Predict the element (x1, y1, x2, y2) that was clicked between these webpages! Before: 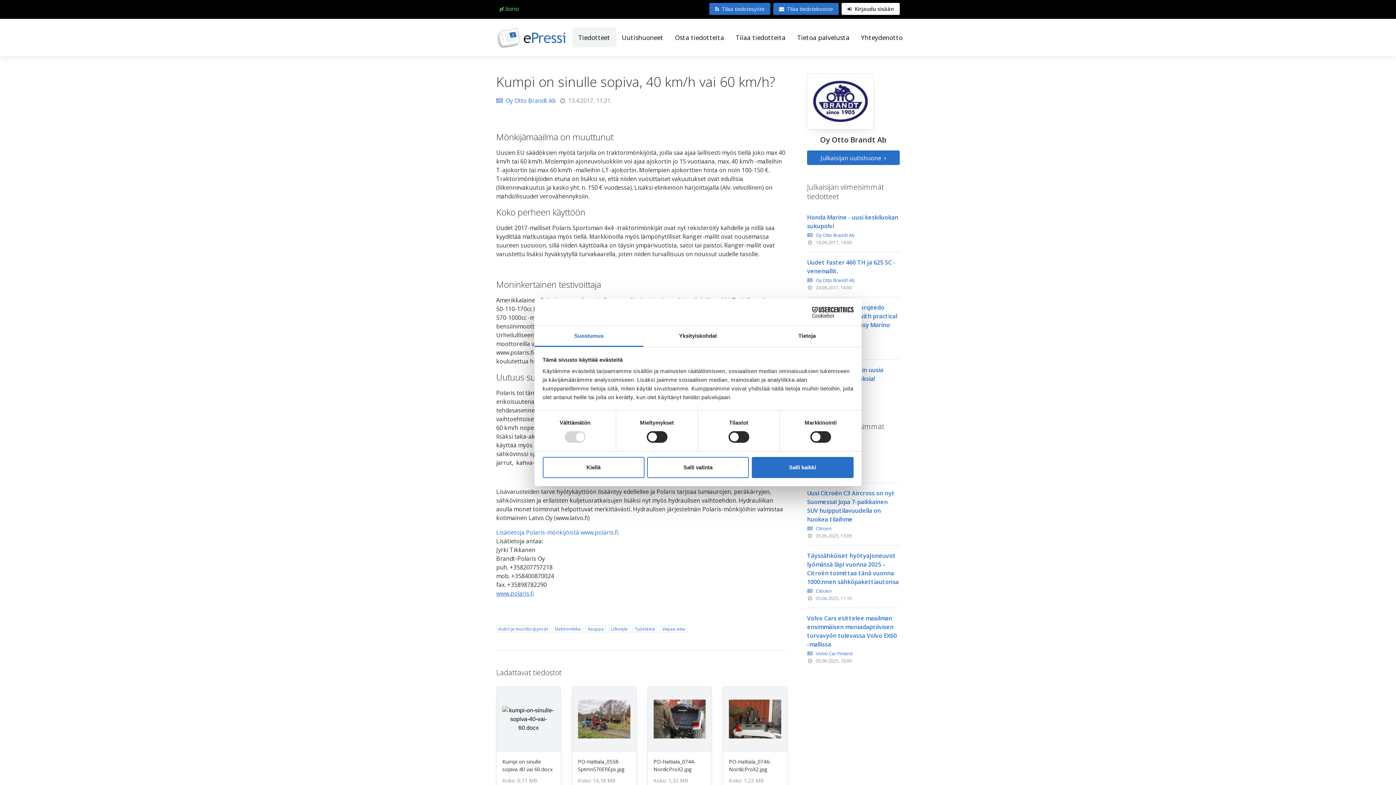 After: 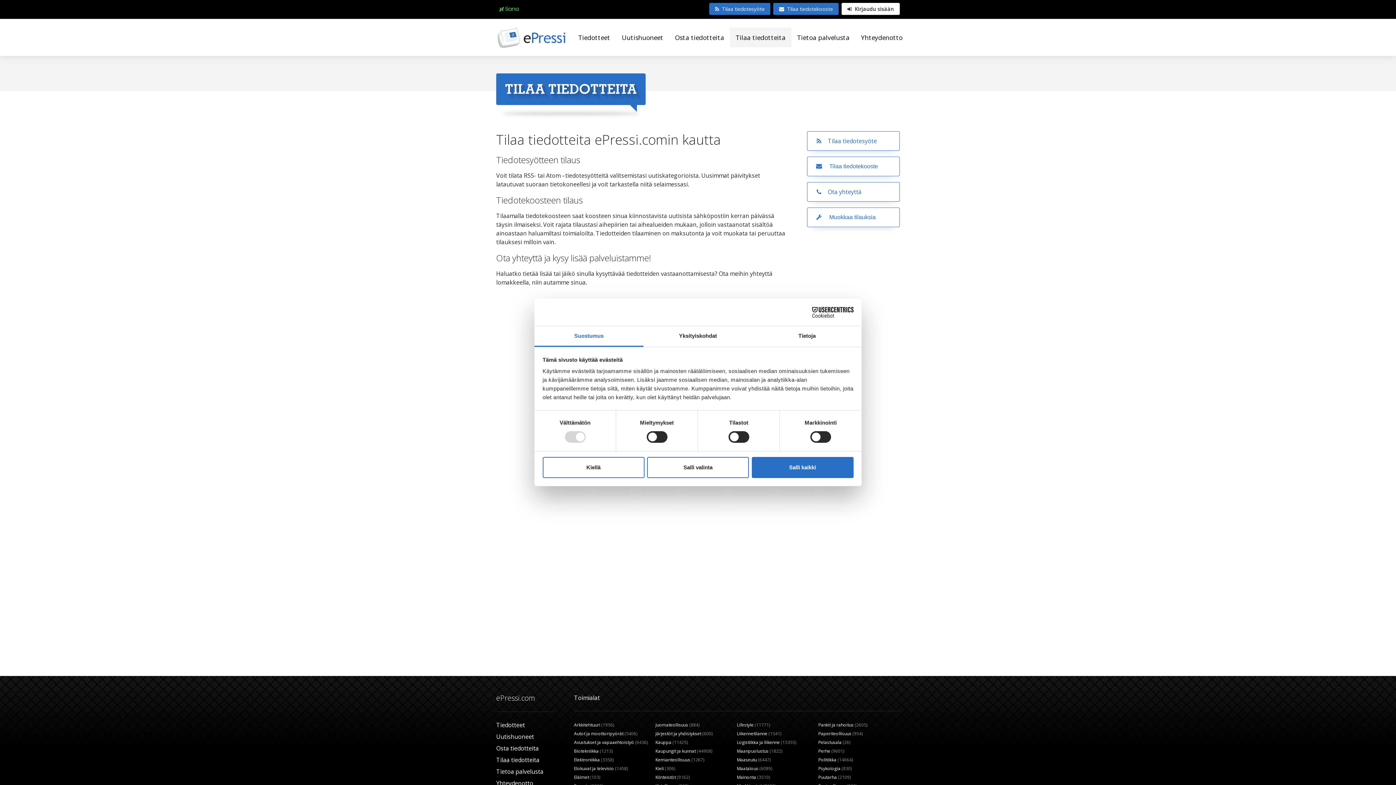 Action: label: Tilaa tiedotteita bbox: (730, 27, 791, 47)